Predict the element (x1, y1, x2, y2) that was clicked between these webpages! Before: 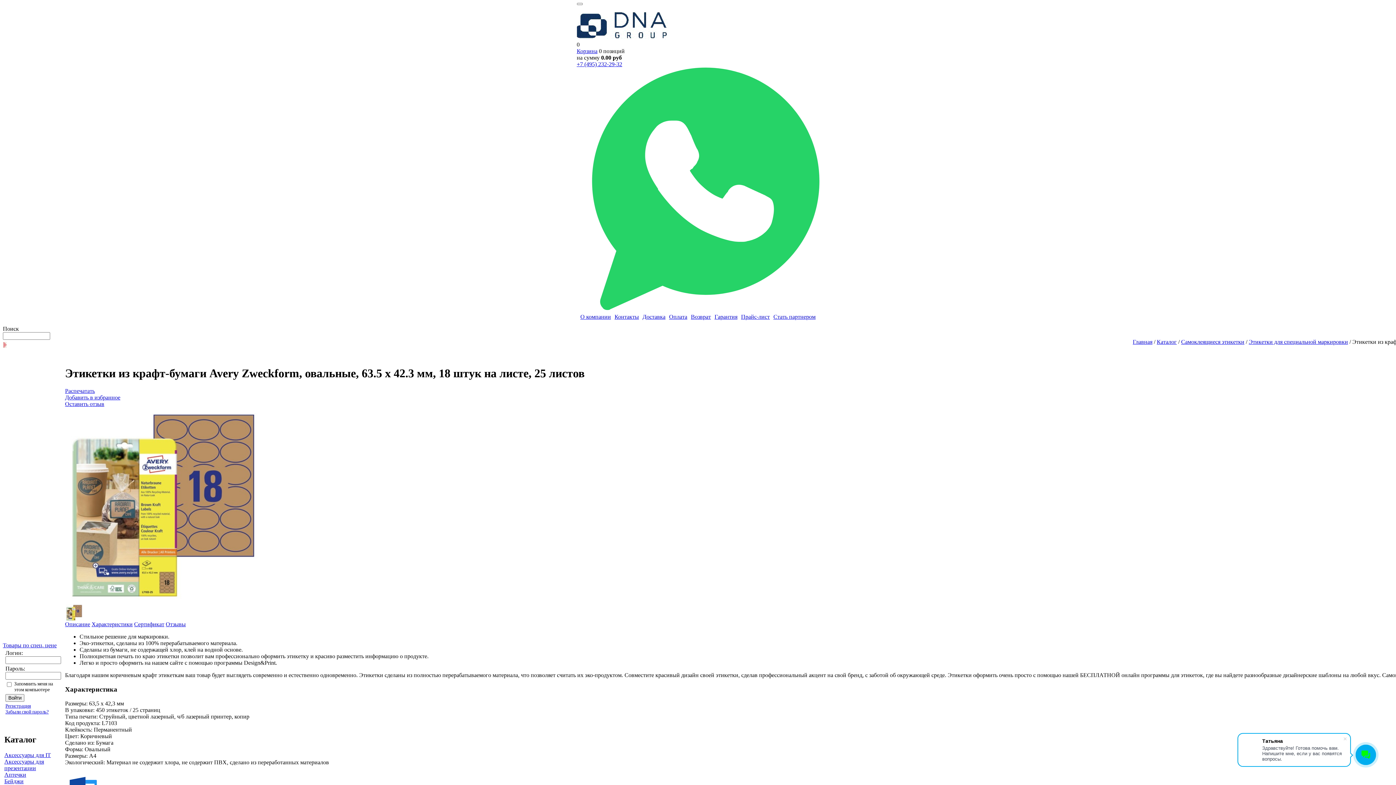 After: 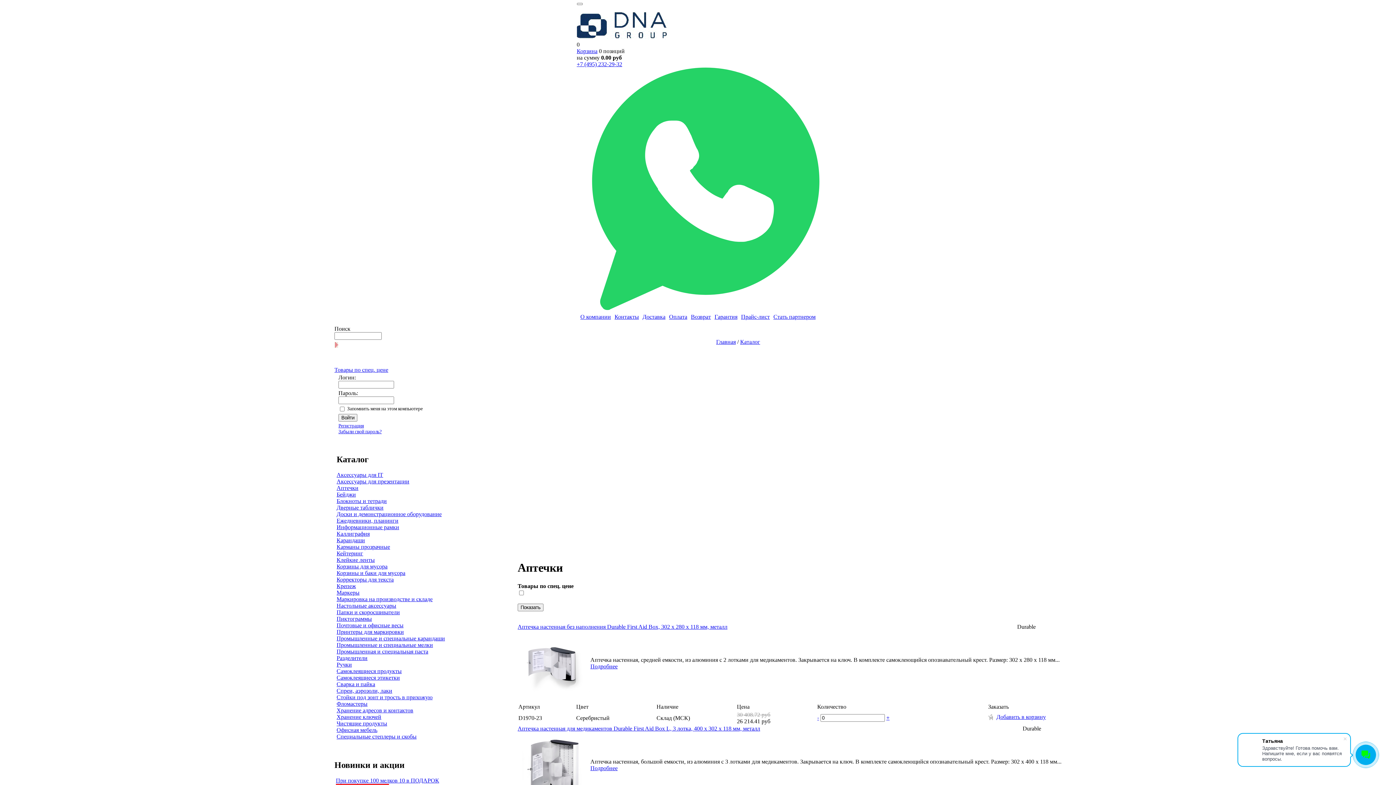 Action: label: Аптечки bbox: (4, 771, 26, 778)